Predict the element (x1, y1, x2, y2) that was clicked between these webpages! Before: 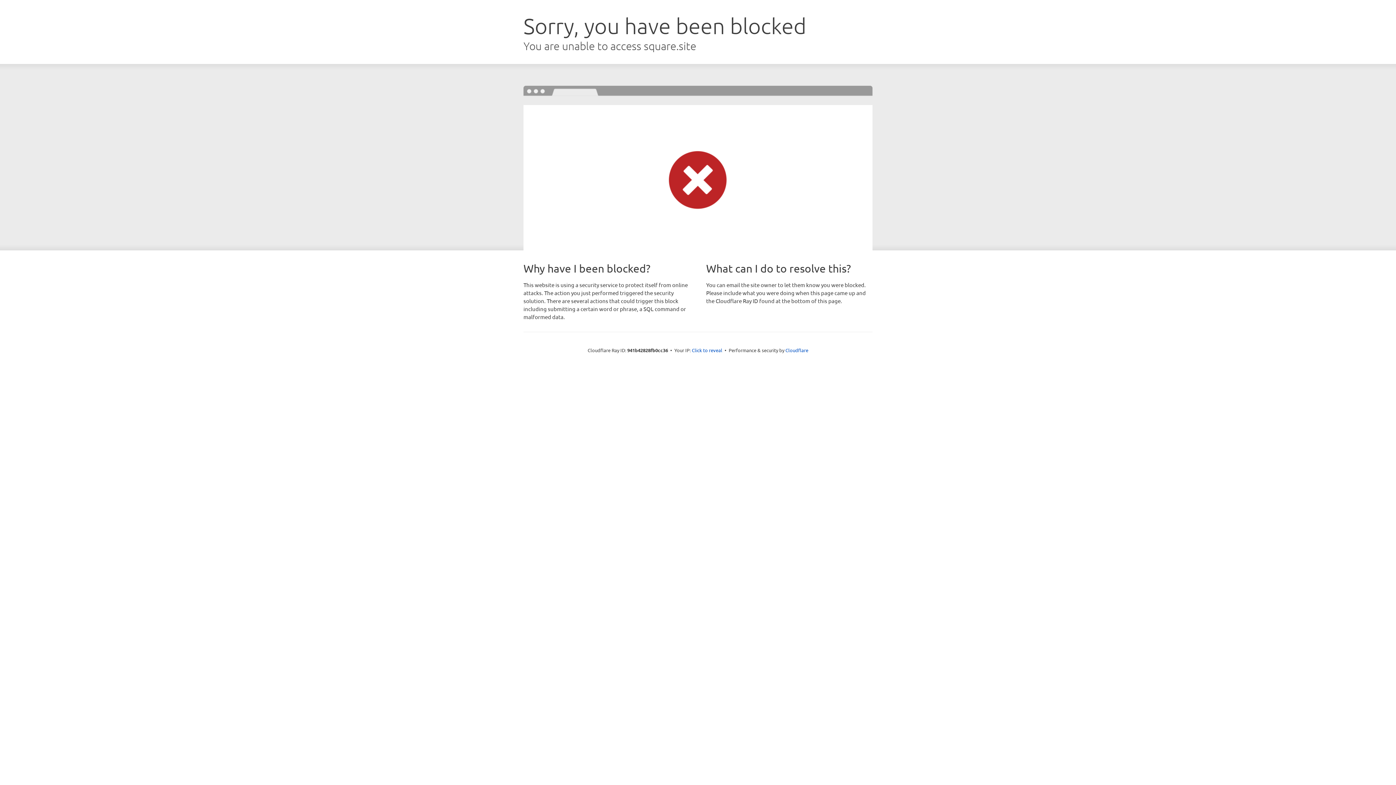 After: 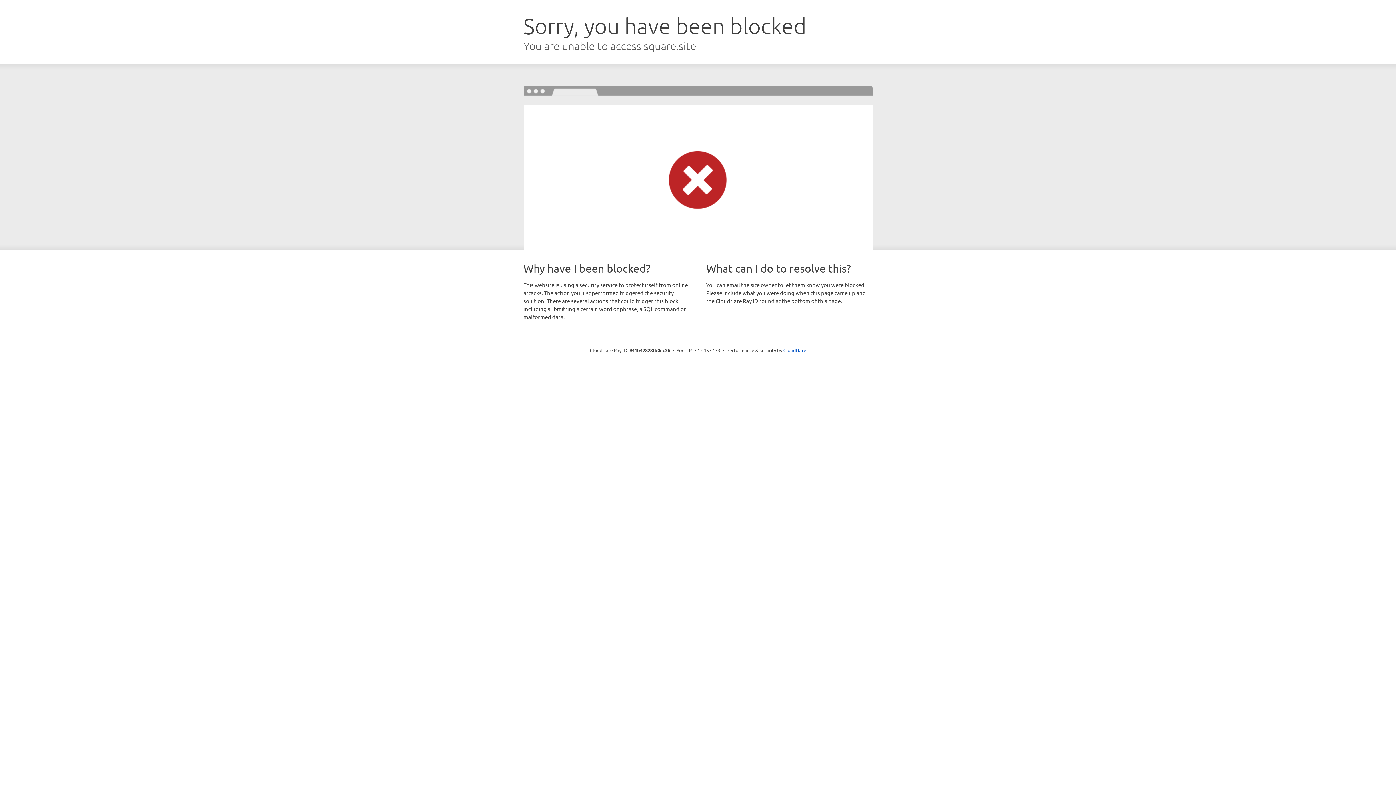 Action: label: Click to reveal bbox: (692, 346, 722, 353)